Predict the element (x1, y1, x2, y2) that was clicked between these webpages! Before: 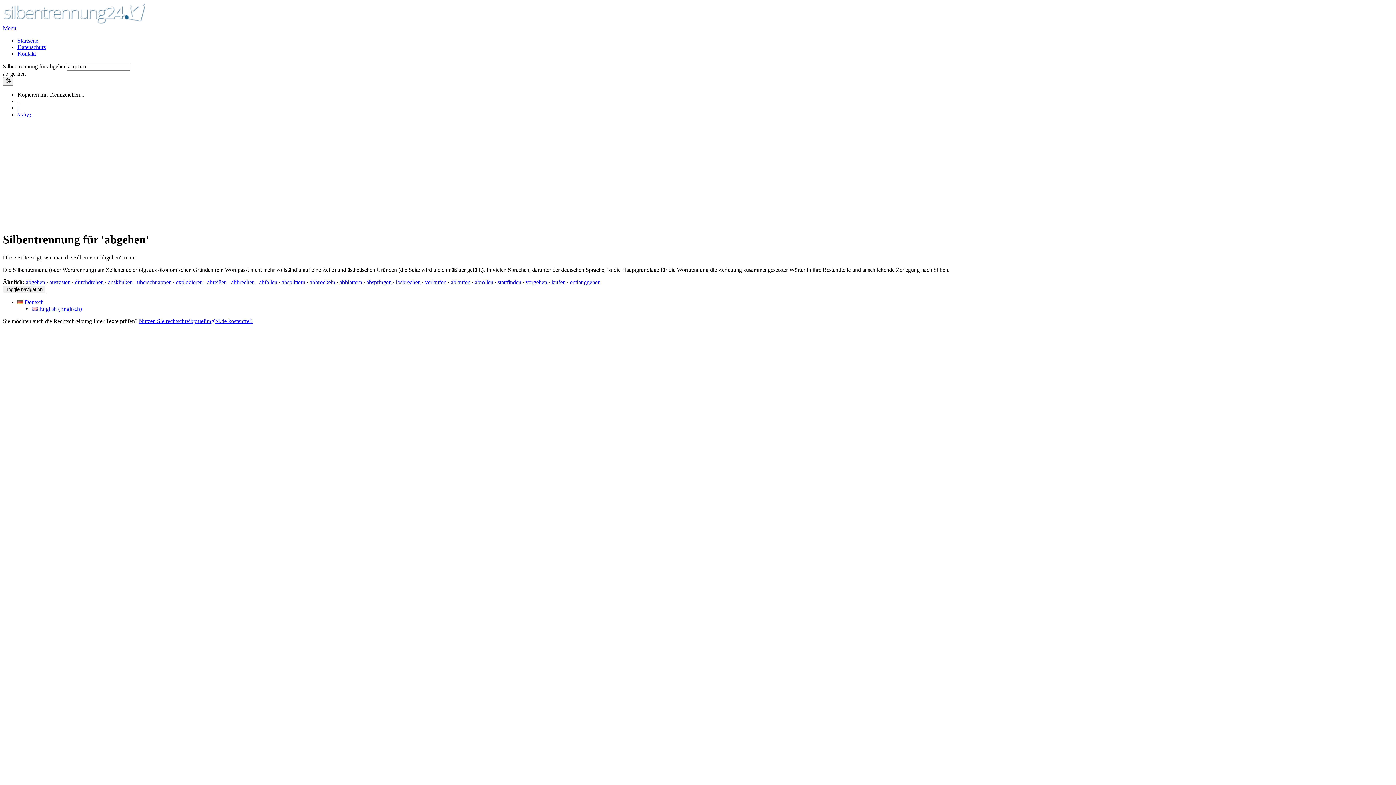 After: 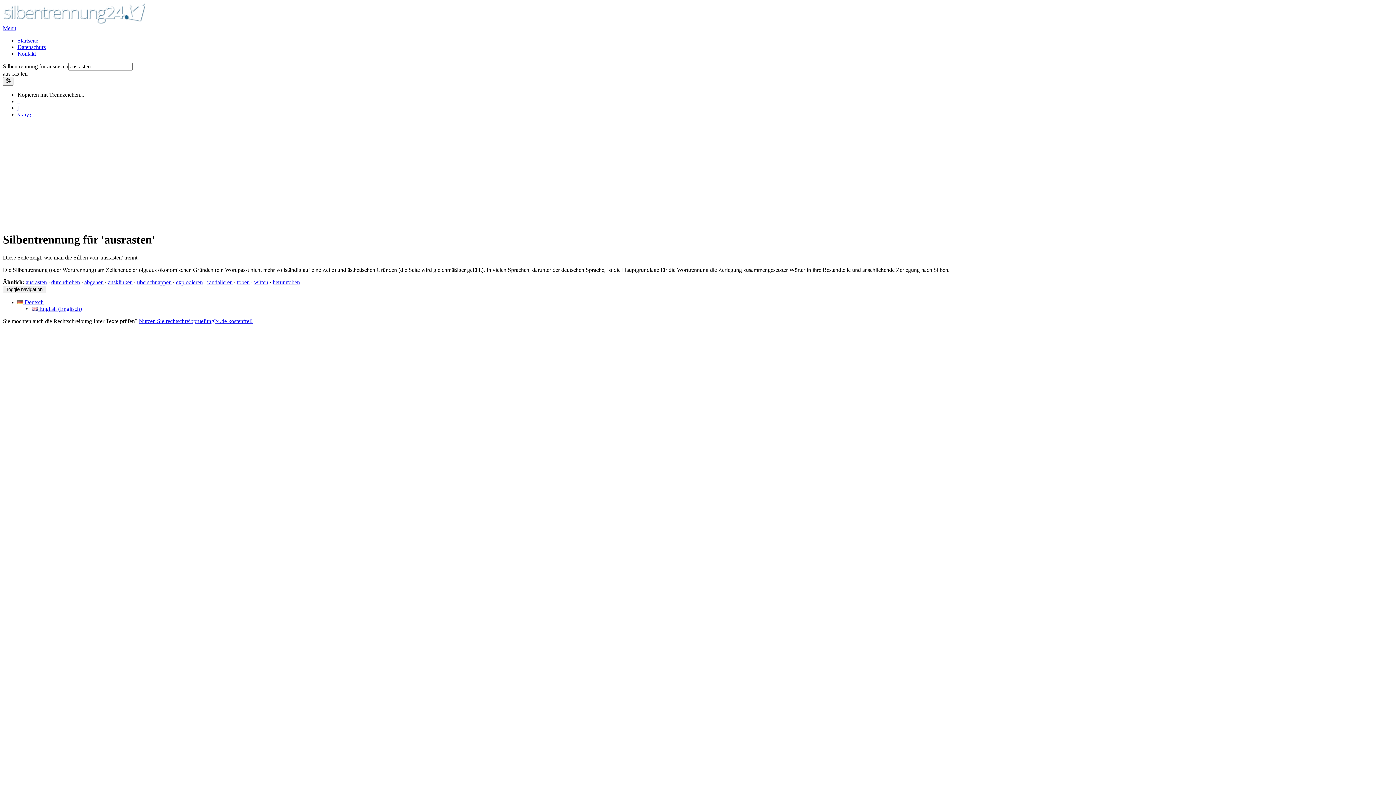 Action: label: ausrasten bbox: (49, 279, 70, 285)